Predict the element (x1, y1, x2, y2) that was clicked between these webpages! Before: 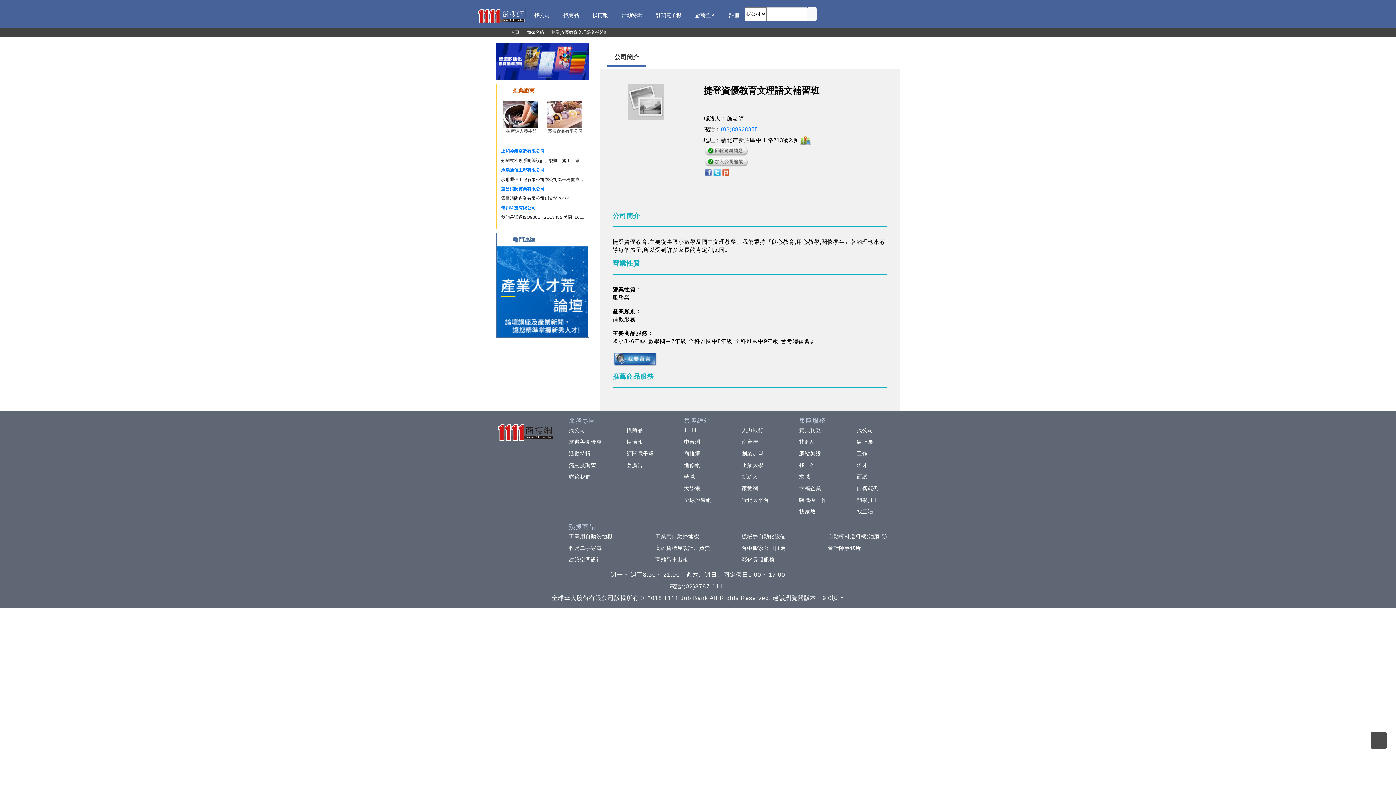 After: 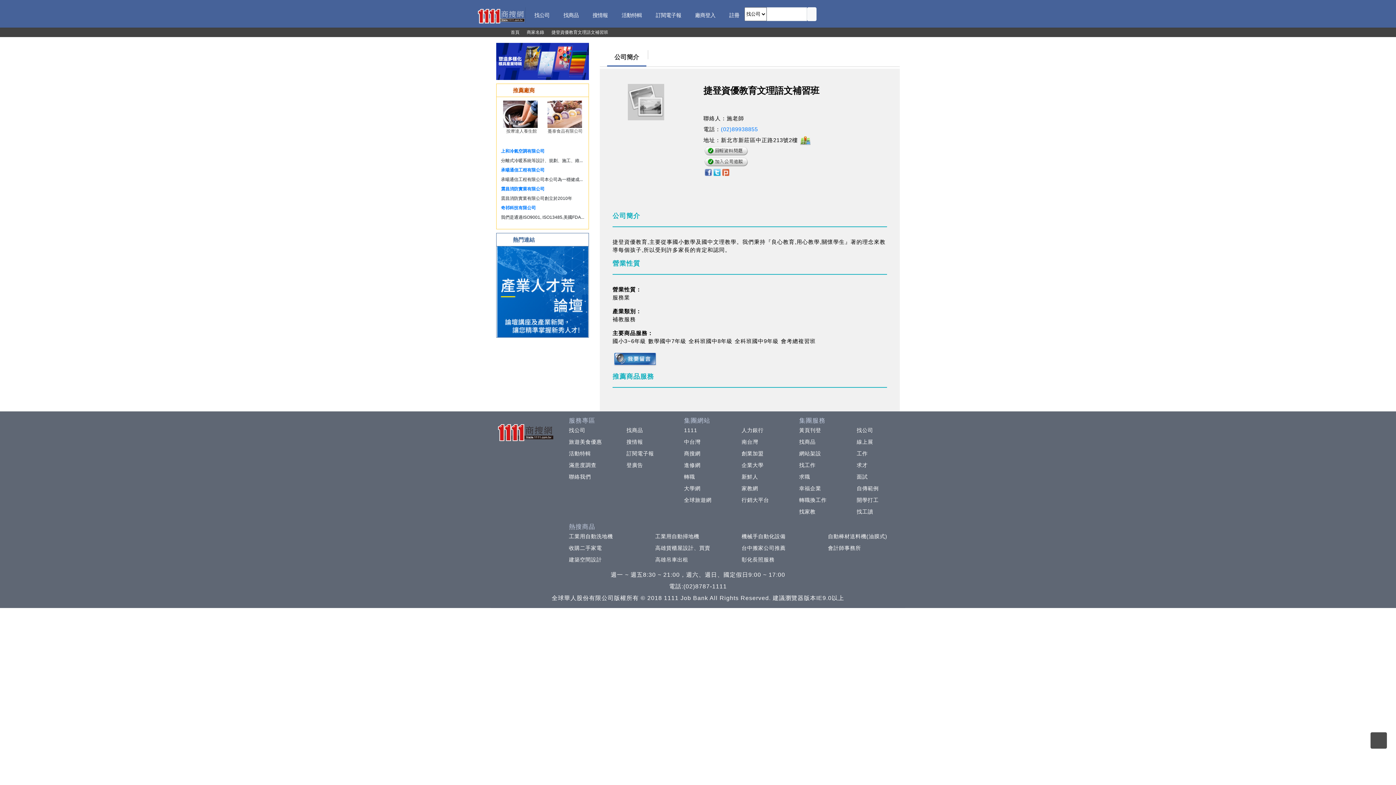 Action: label: 
  按摩達人養生館 bbox: (503, 111, 537, 133)